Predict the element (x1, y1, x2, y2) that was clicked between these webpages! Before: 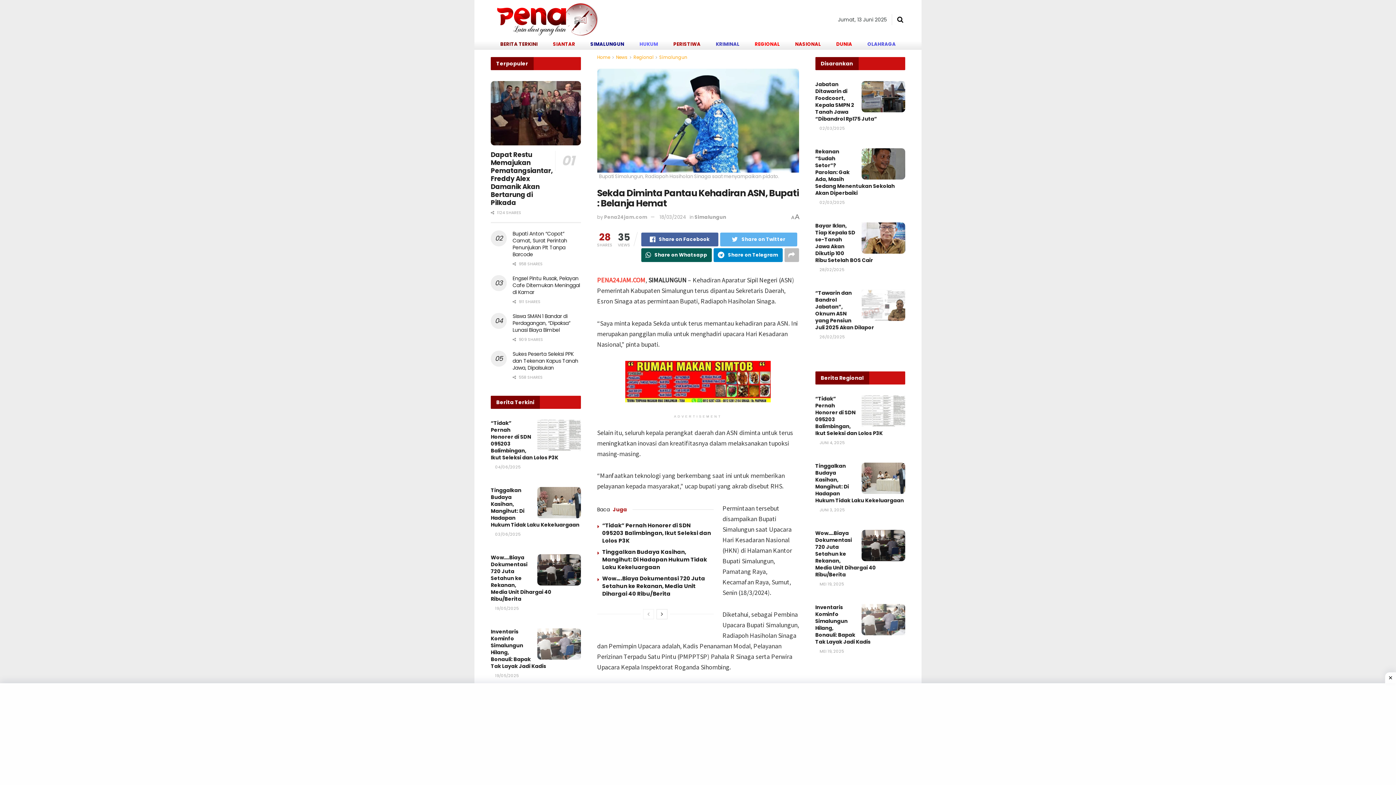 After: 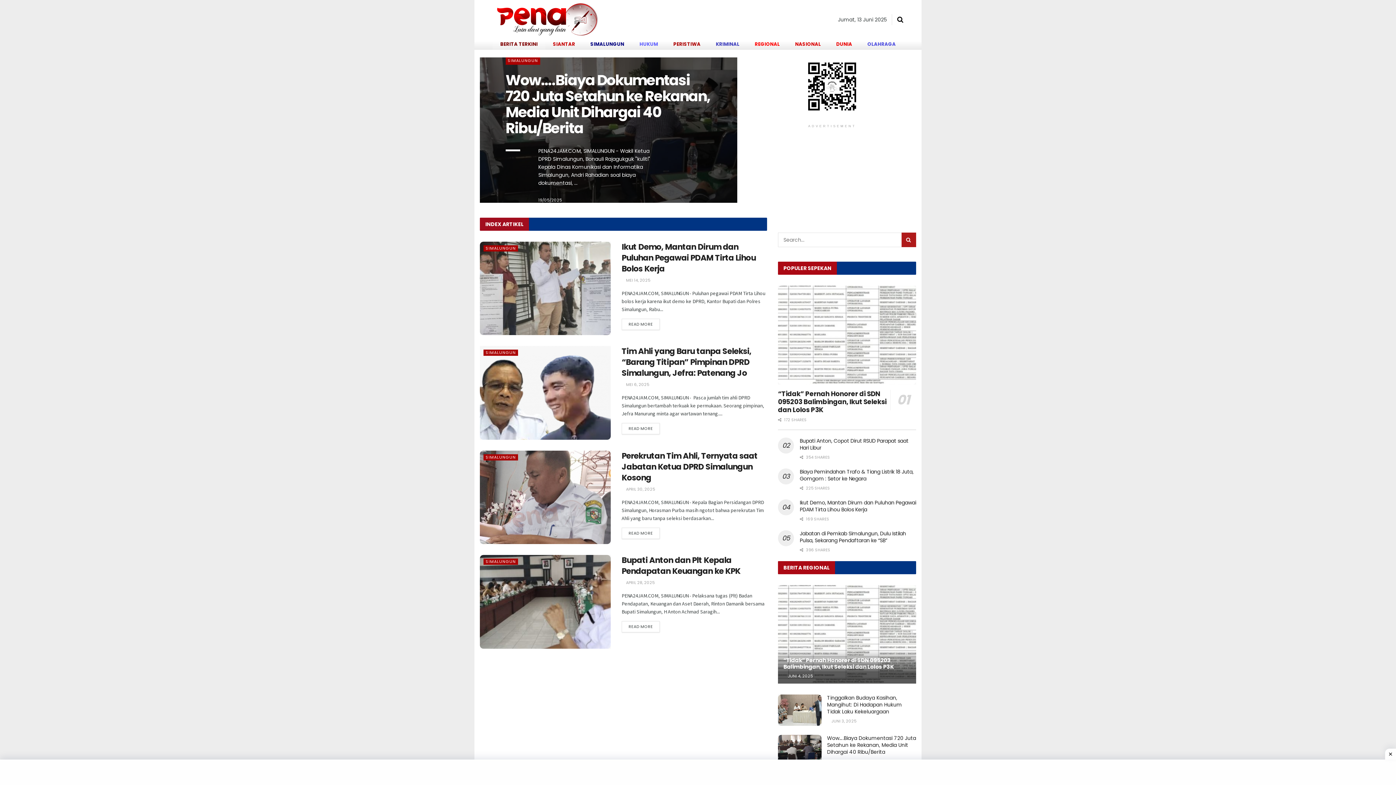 Action: label: Home bbox: (597, 54, 610, 60)